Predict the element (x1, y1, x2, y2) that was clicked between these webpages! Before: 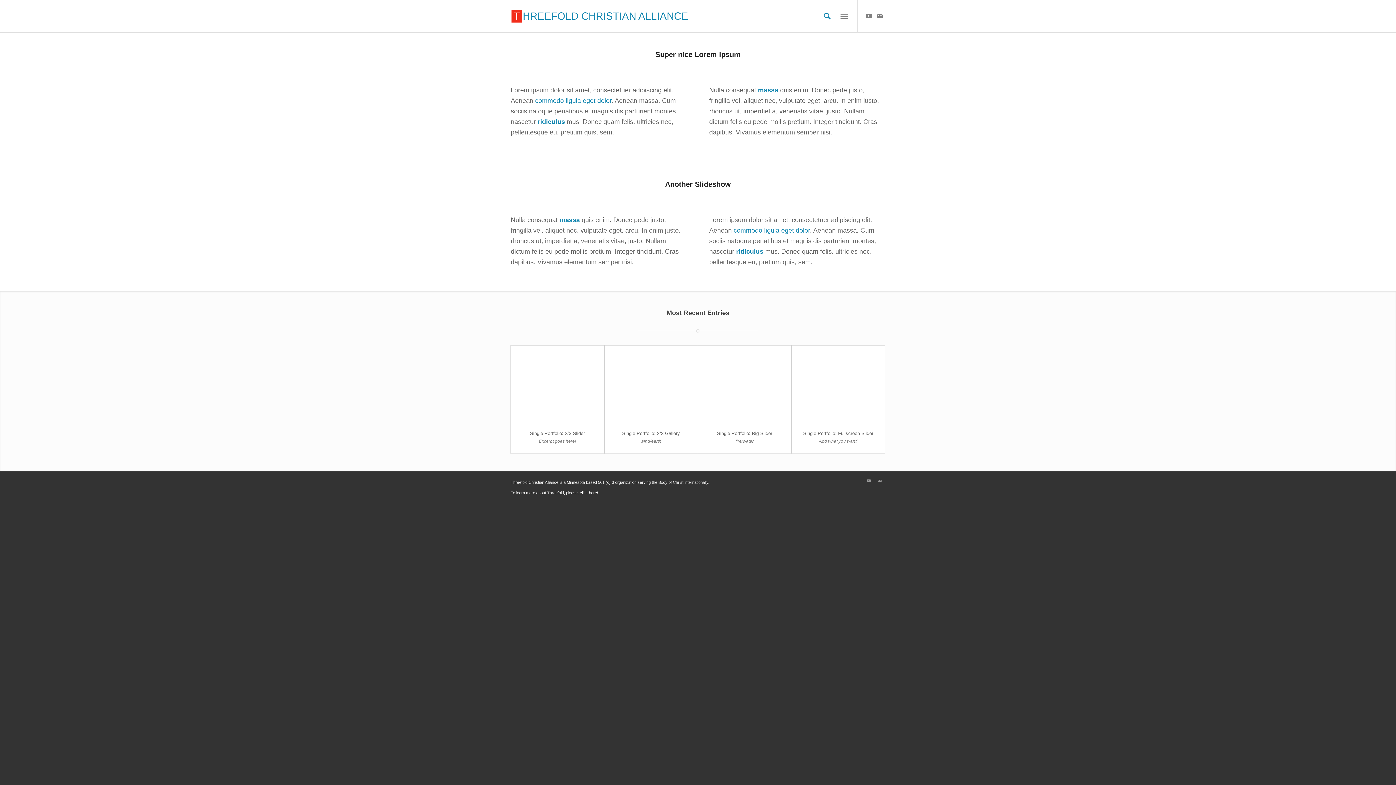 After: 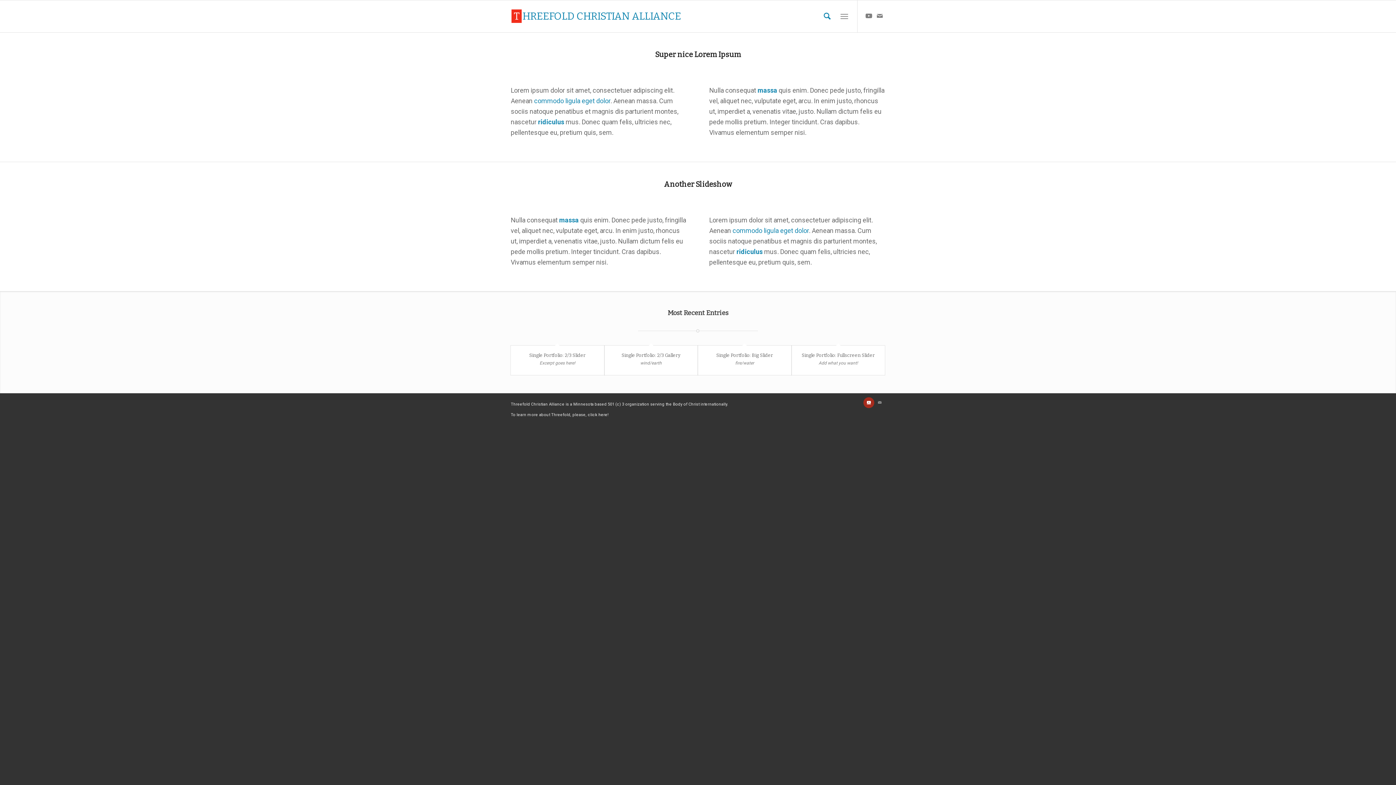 Action: label: Link to Youtube bbox: (863, 475, 874, 486)